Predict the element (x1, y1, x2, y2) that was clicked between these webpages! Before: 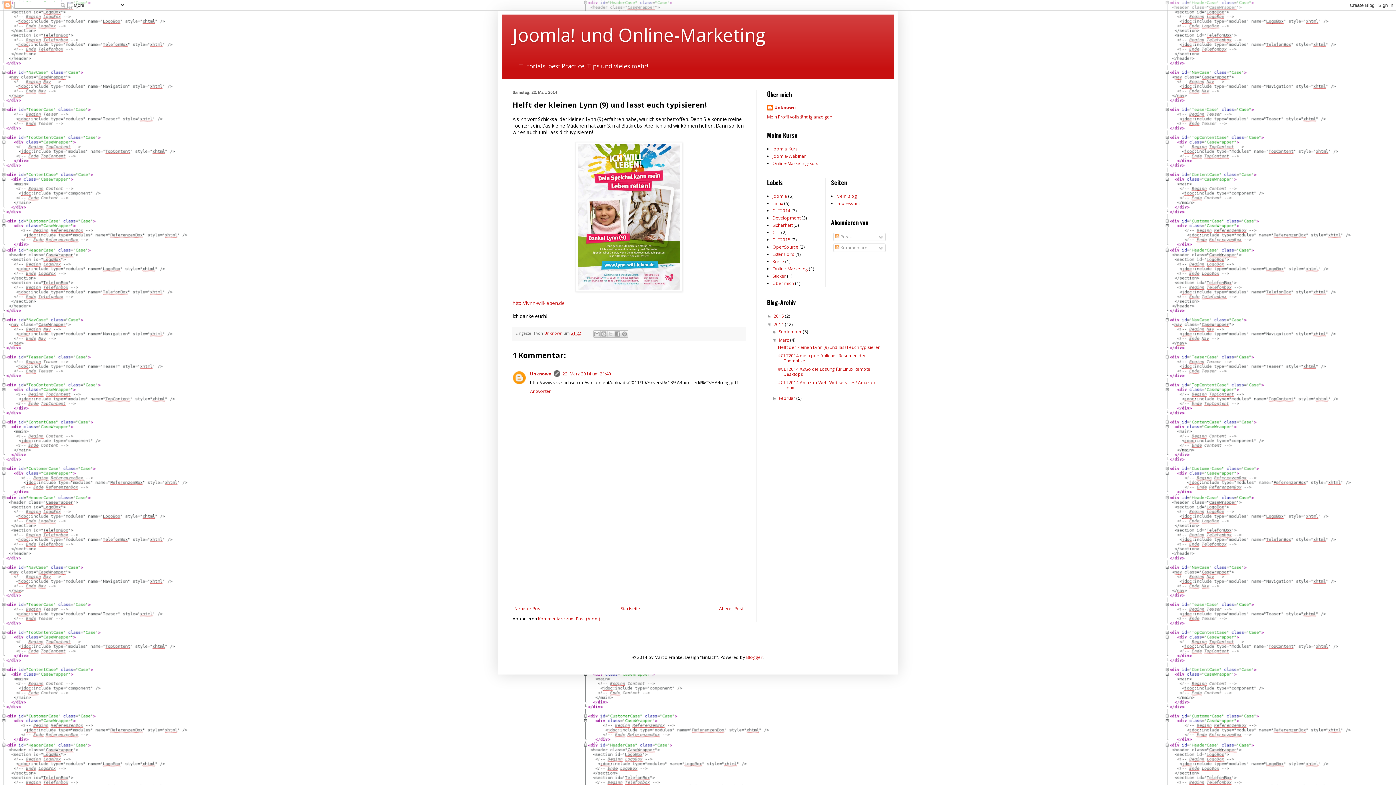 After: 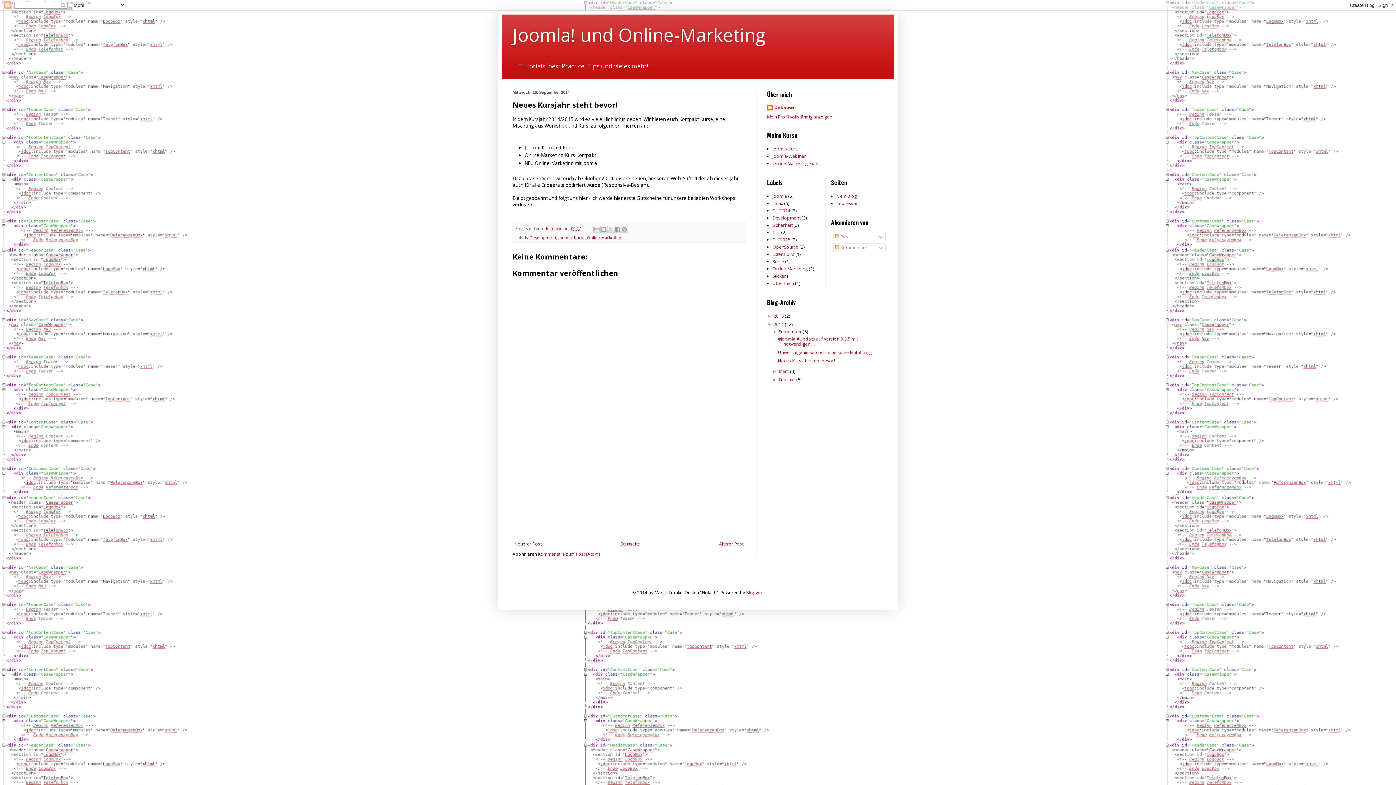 Action: label: Neuerer Post bbox: (512, 603, 543, 613)